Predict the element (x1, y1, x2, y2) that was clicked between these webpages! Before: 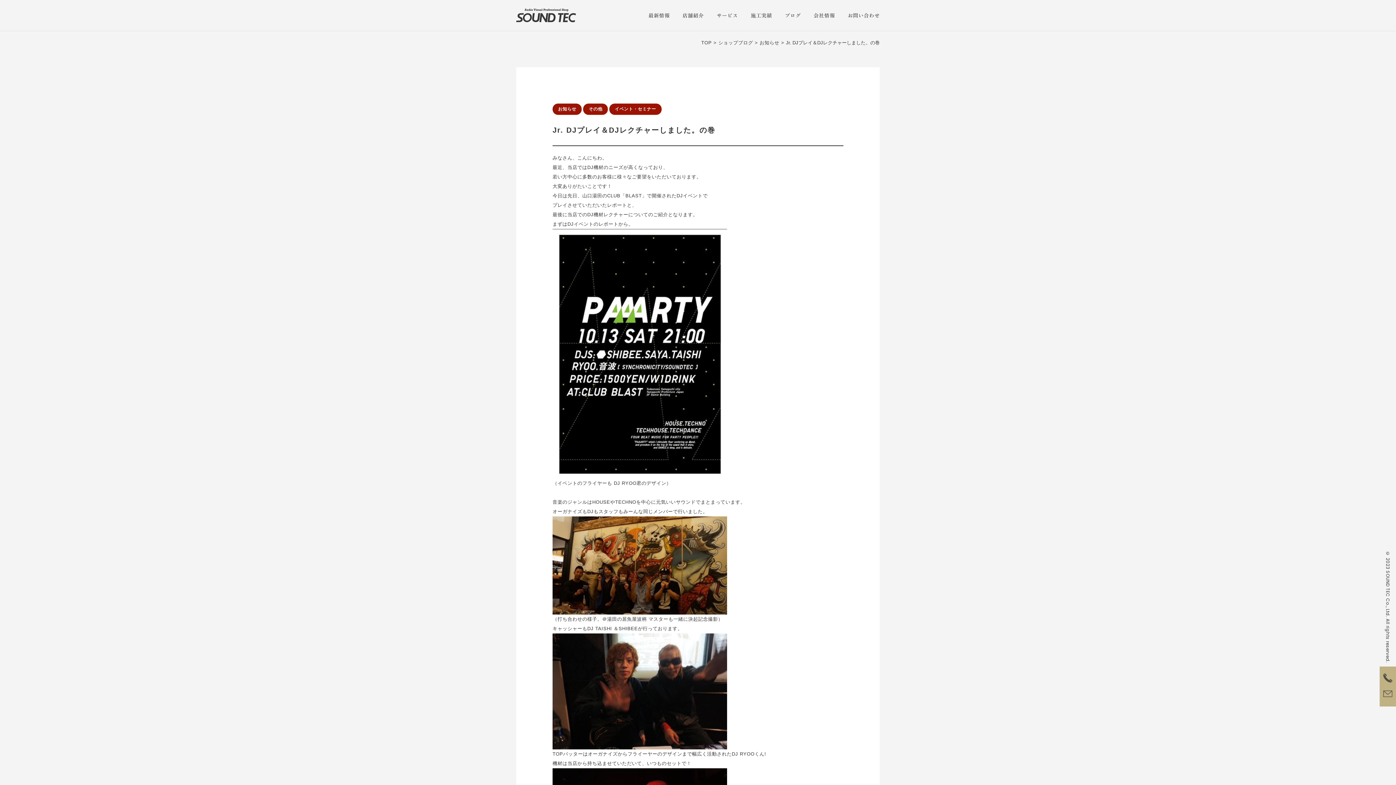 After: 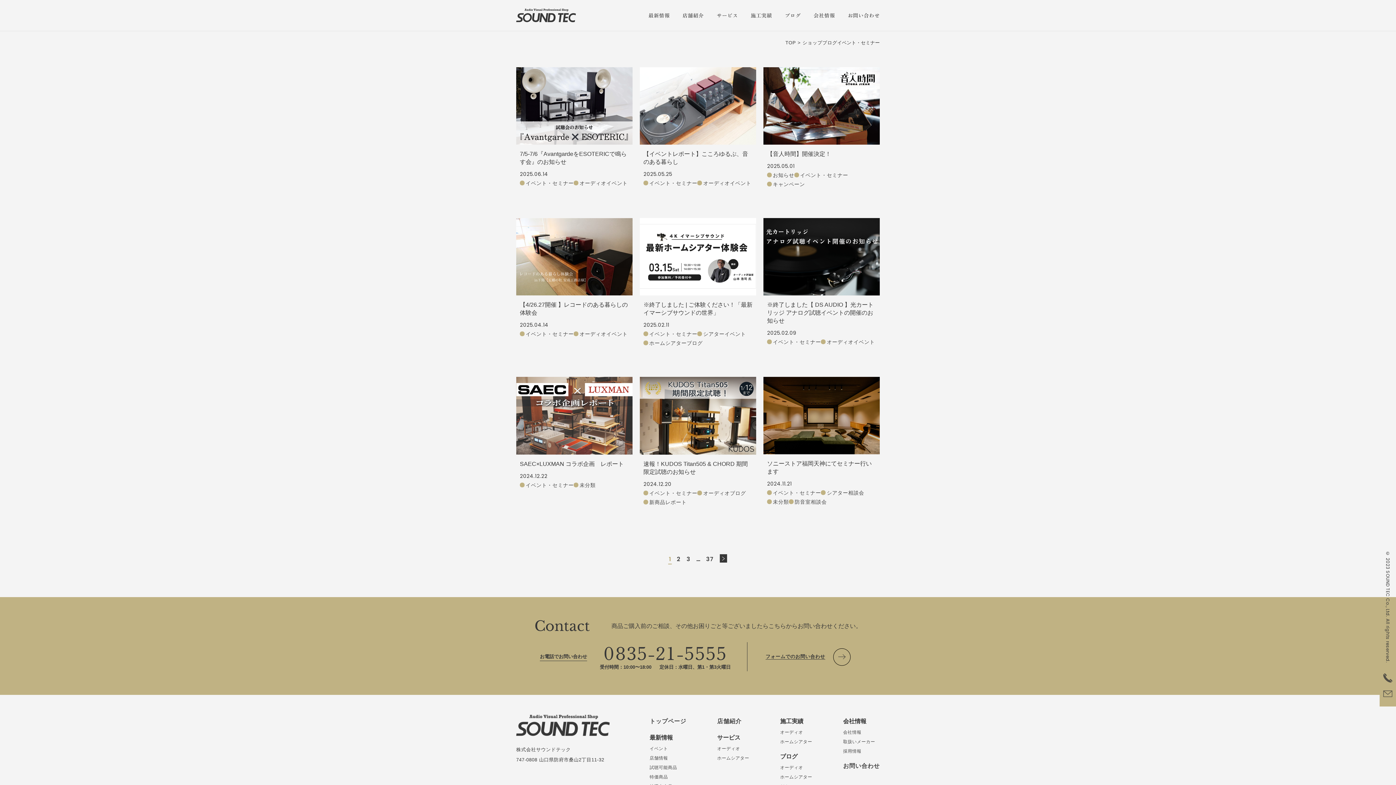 Action: label: イベント・セミナー bbox: (609, 103, 661, 114)